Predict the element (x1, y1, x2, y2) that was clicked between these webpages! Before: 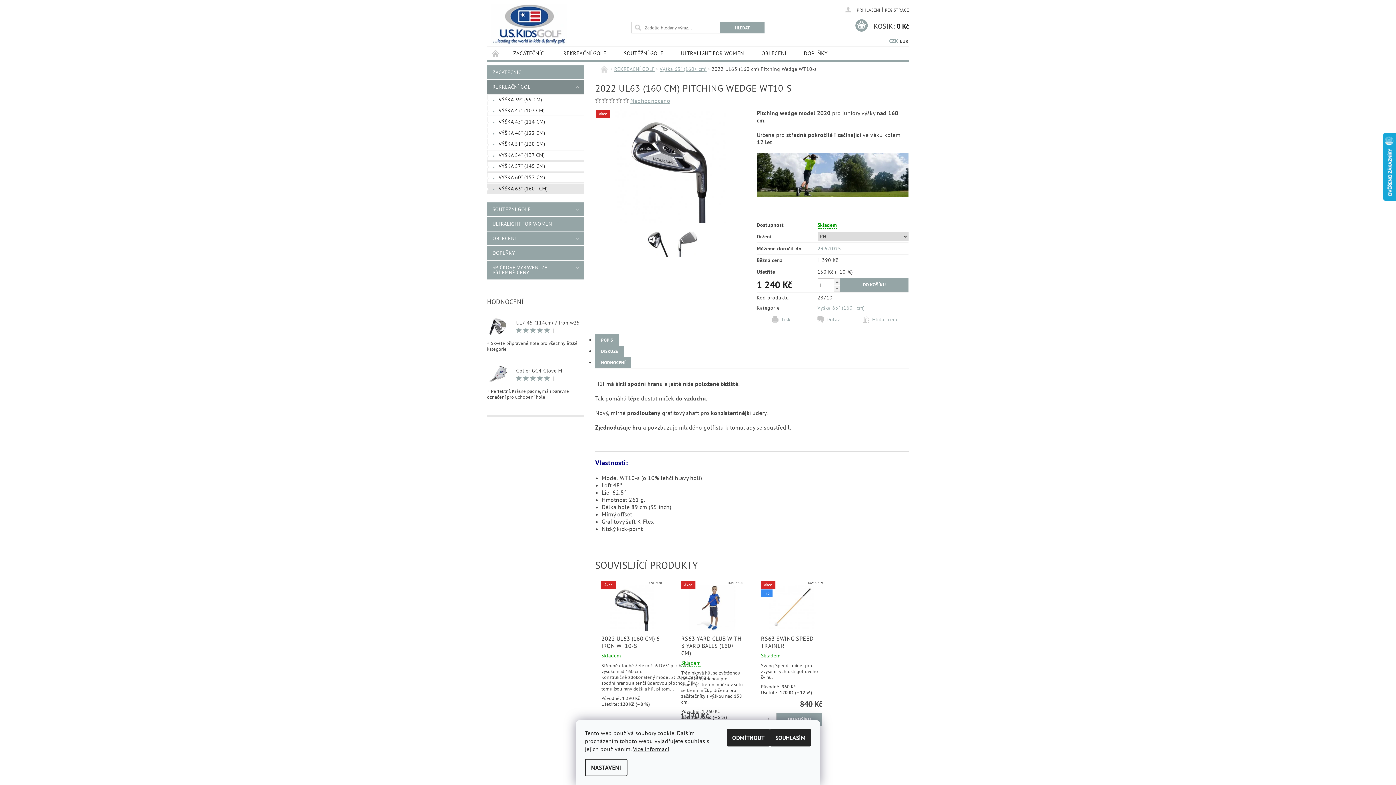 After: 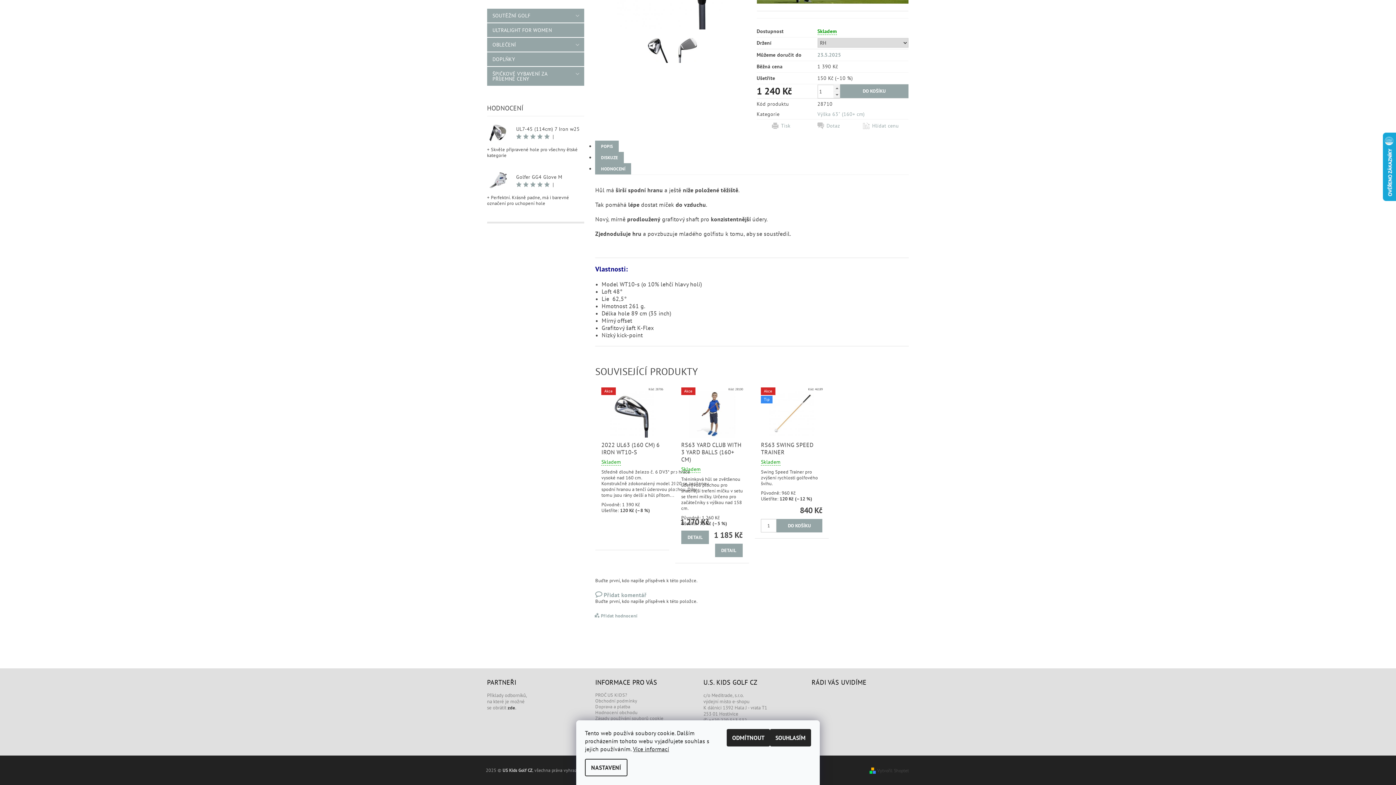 Action: bbox: (609, 97, 614, 102)